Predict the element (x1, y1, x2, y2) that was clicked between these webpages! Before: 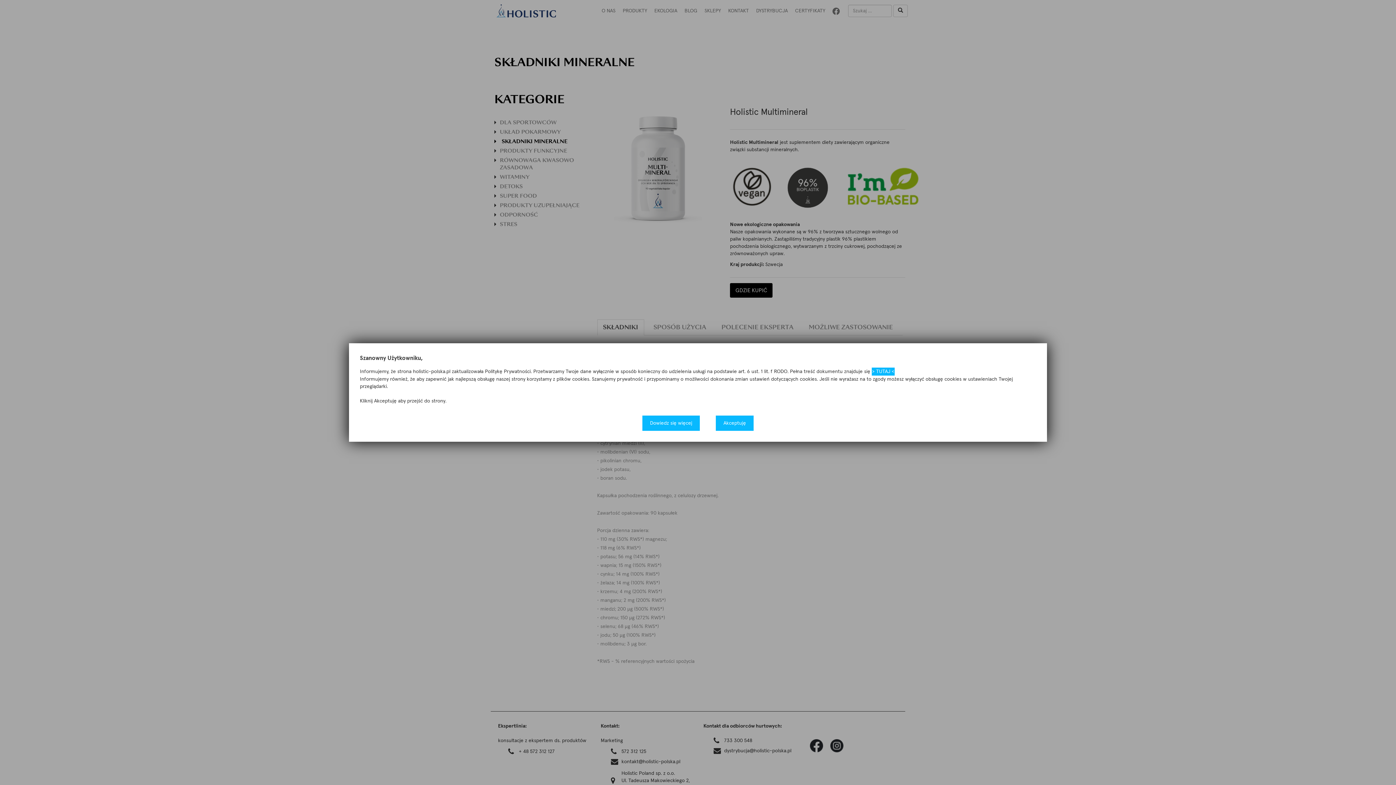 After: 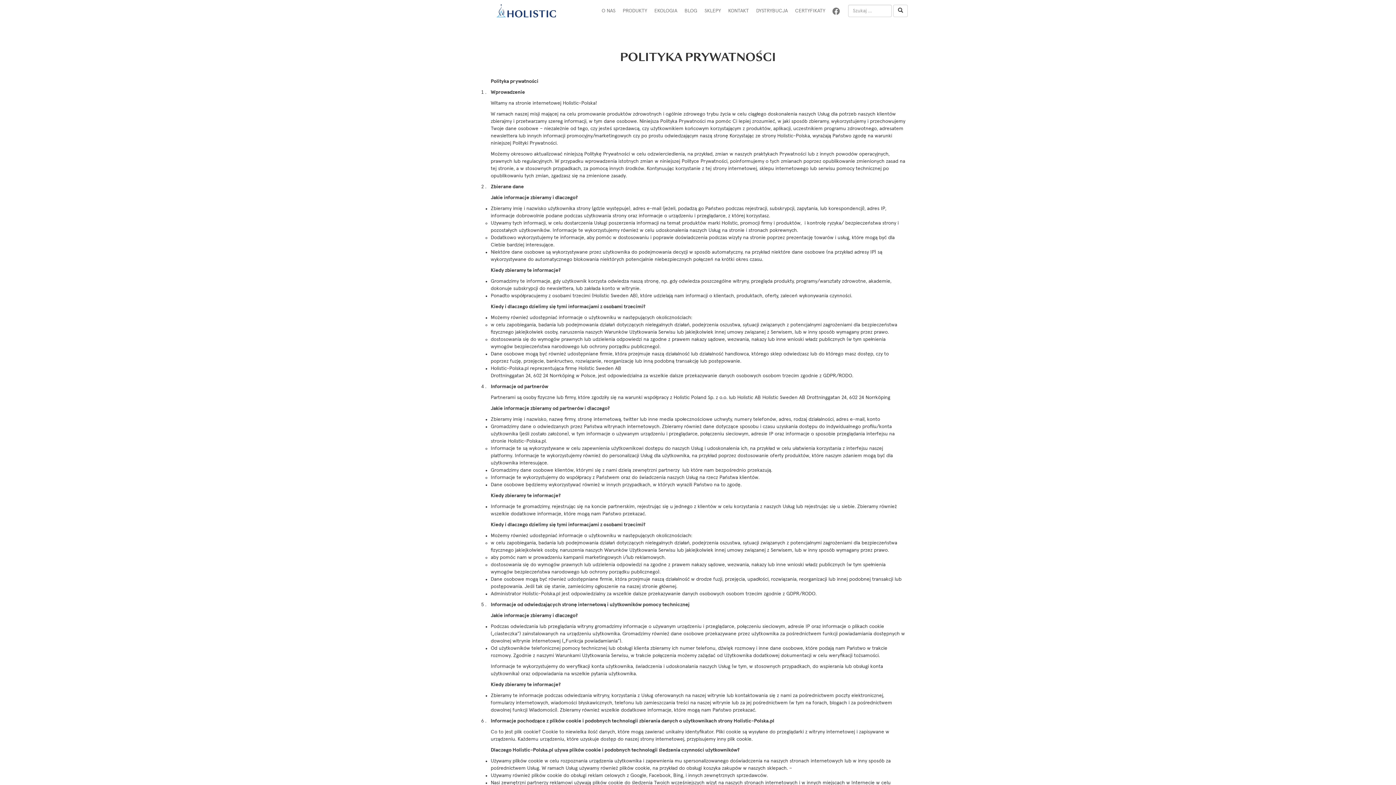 Action: bbox: (642, 415, 700, 431) label: Dowiedz się więcej